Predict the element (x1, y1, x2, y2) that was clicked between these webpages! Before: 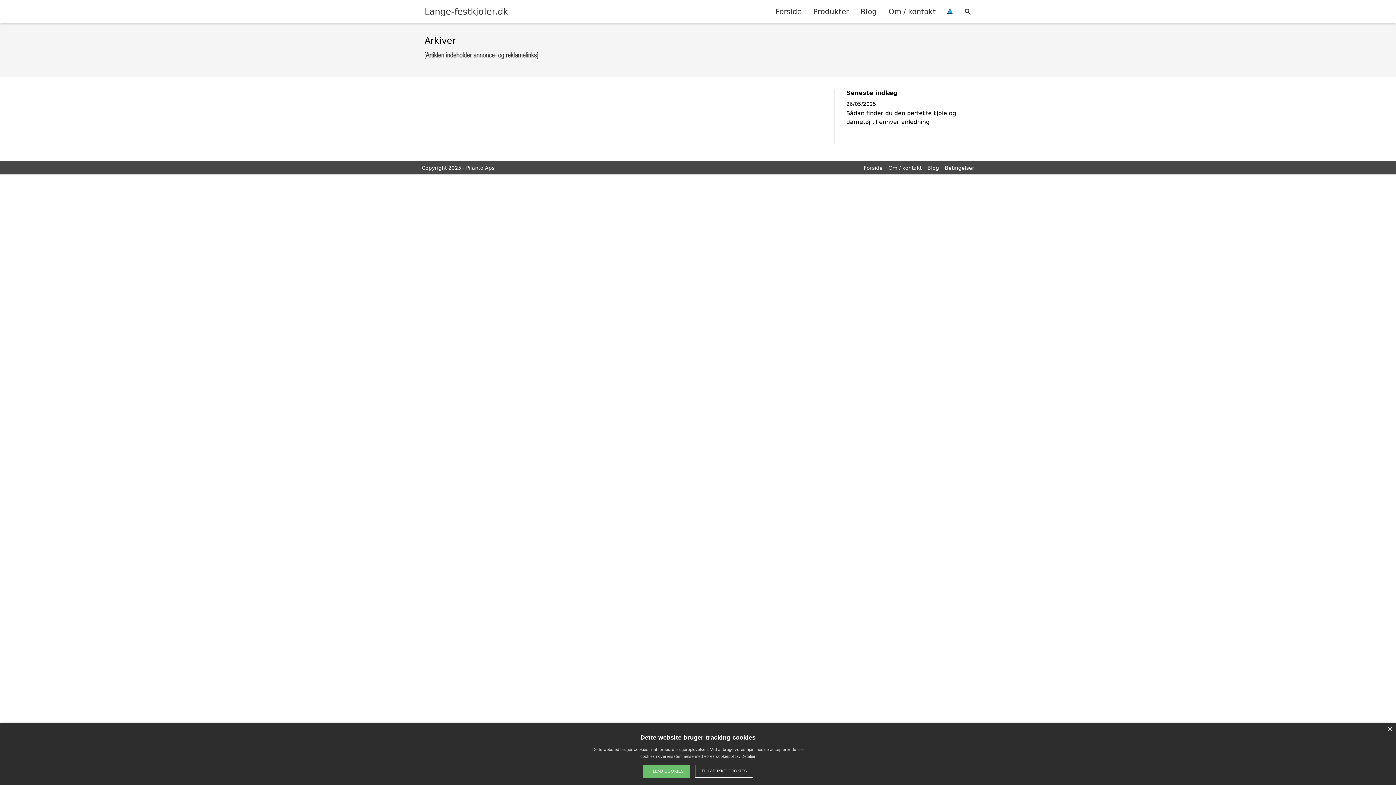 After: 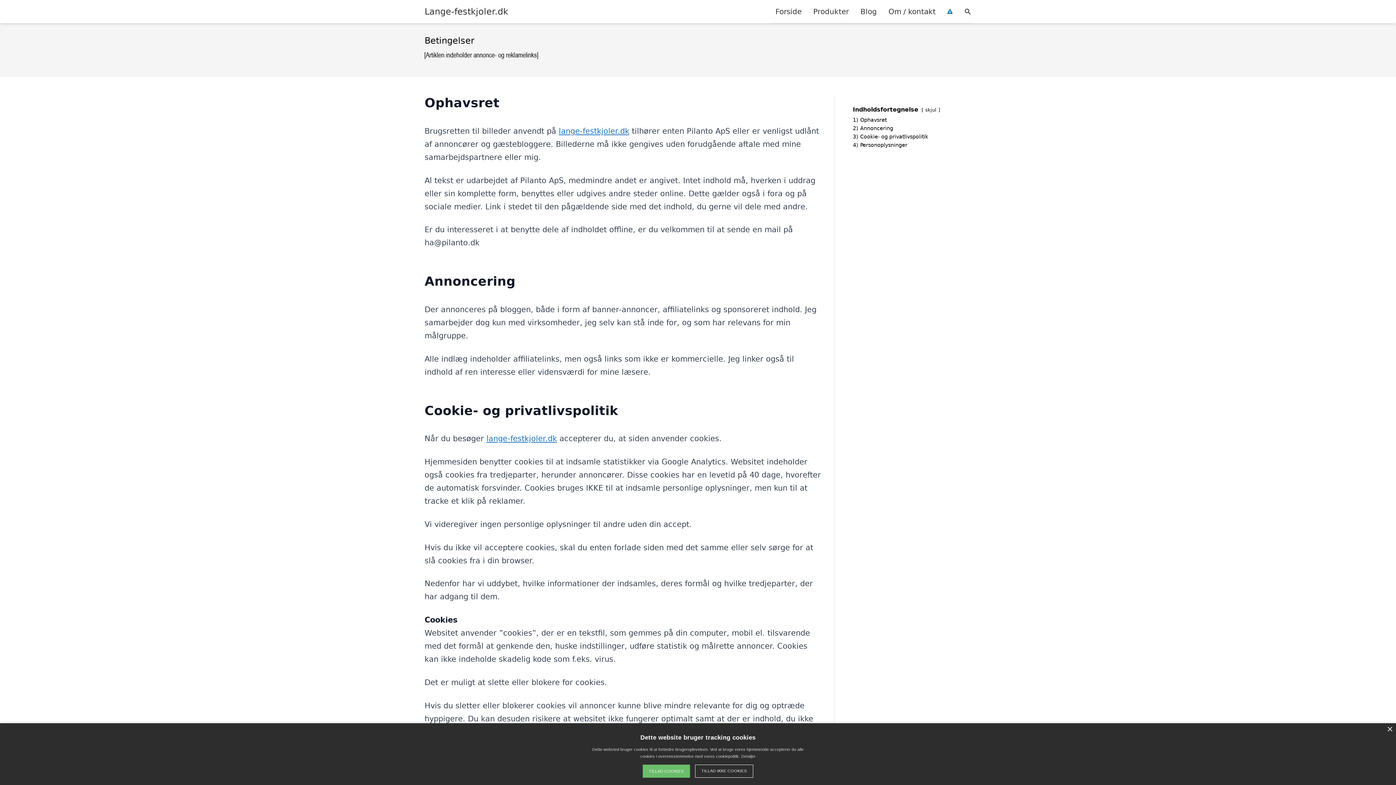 Action: bbox: (945, 165, 974, 170) label: Betingelser